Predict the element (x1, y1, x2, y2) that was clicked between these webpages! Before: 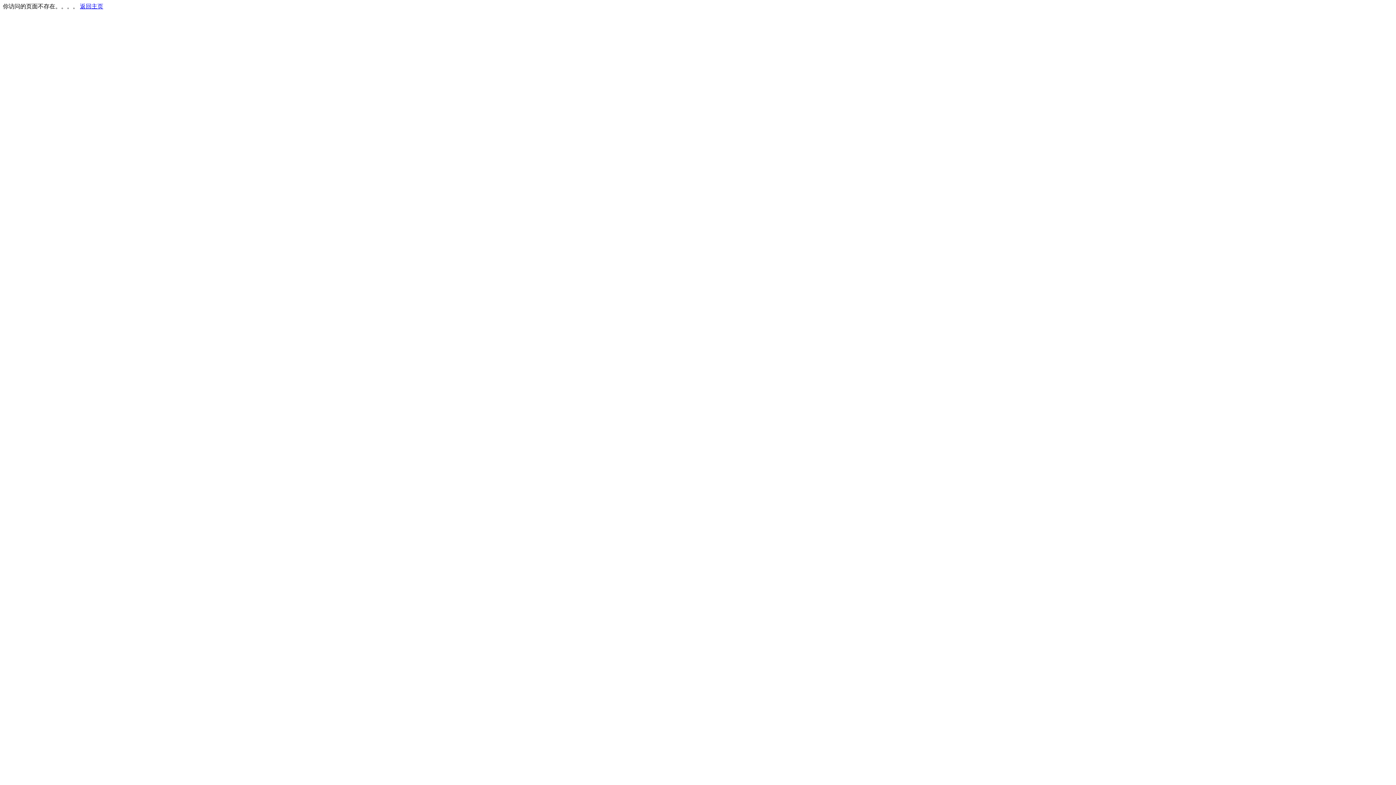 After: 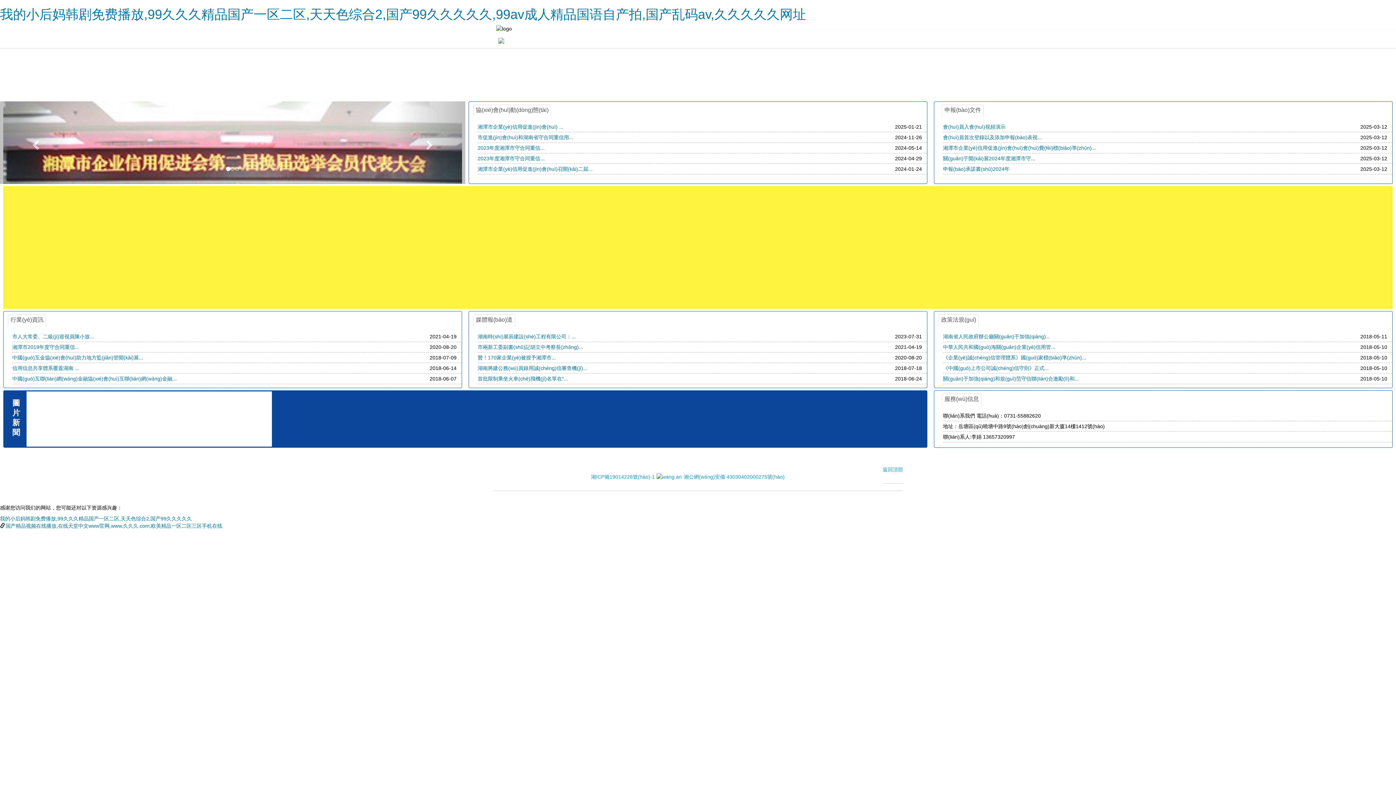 Action: bbox: (80, 3, 103, 9) label: 返回主页